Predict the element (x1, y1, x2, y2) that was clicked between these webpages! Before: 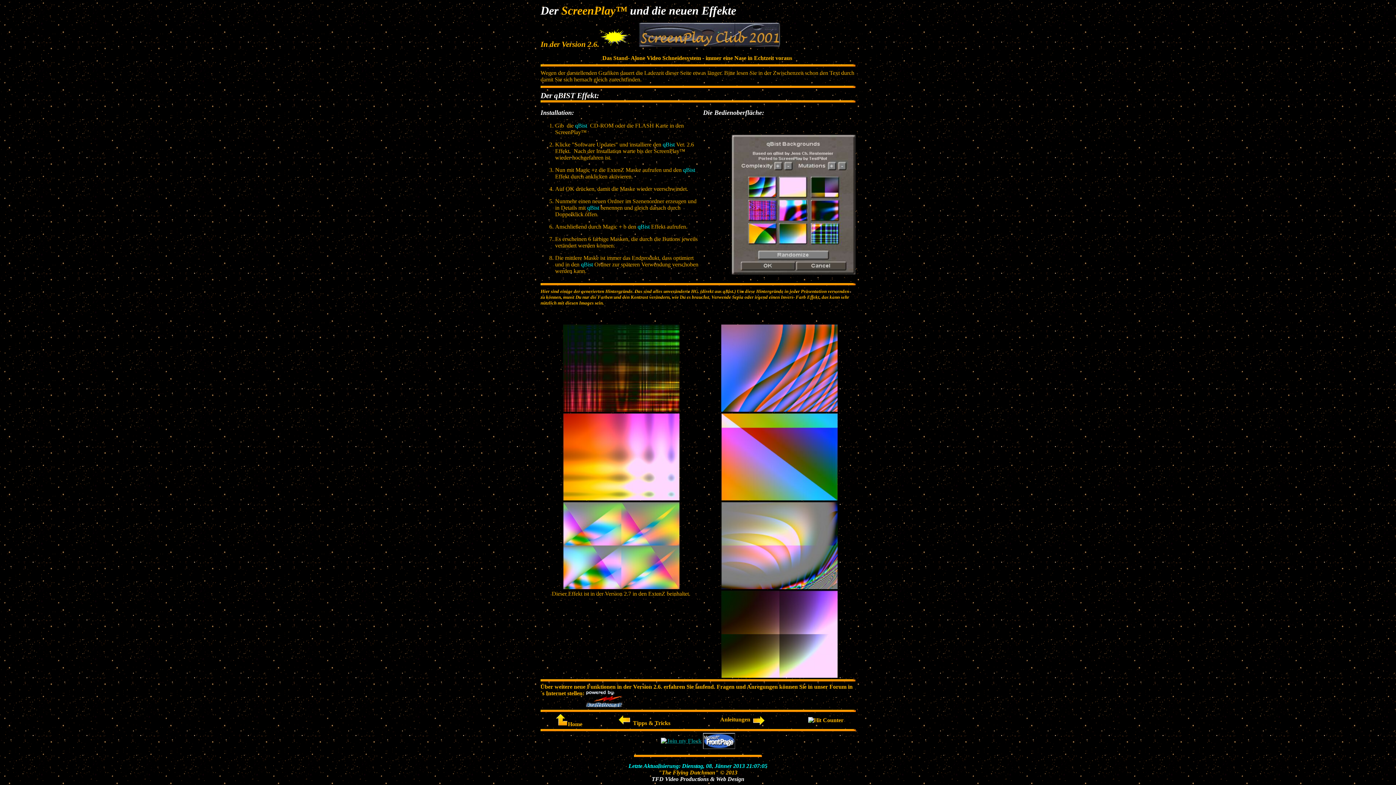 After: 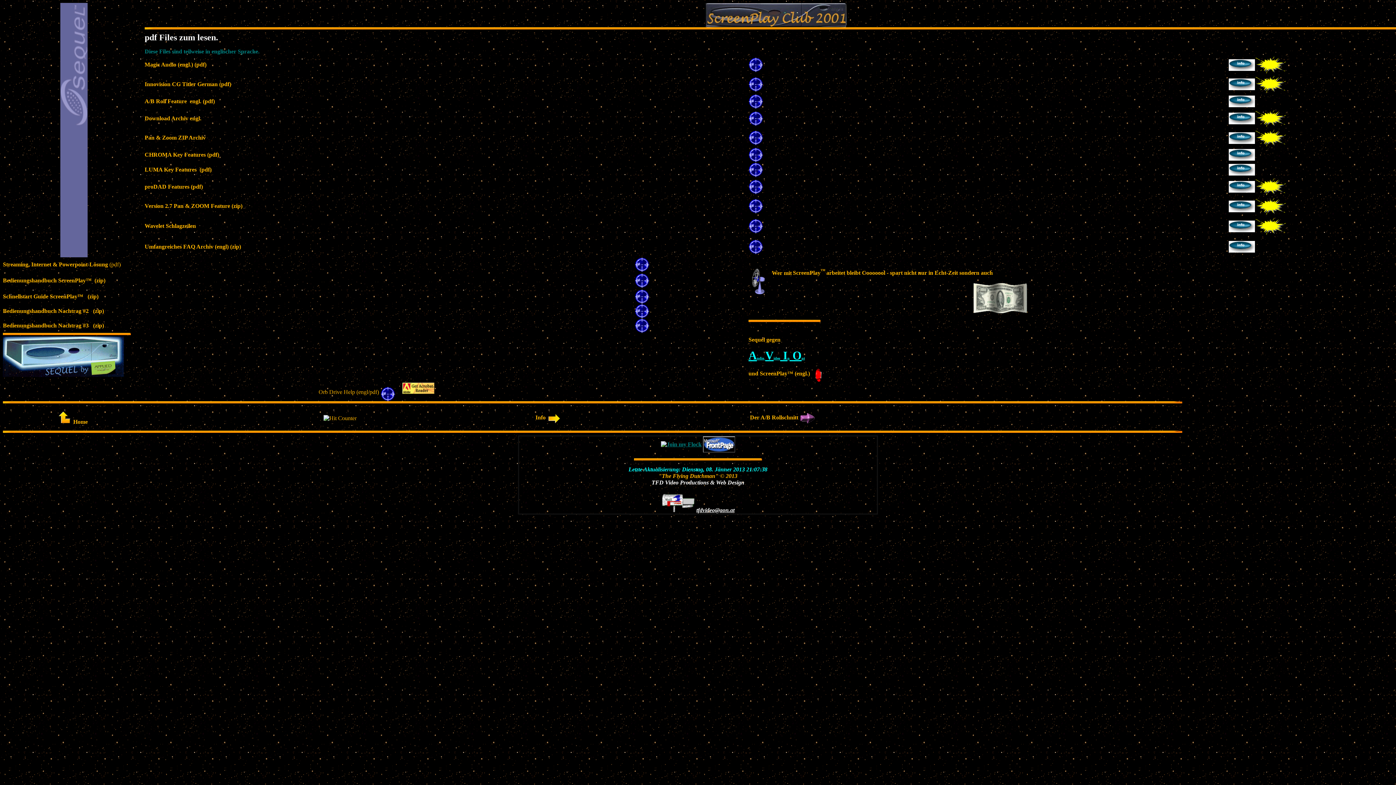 Action: bbox: (752, 717, 766, 722)